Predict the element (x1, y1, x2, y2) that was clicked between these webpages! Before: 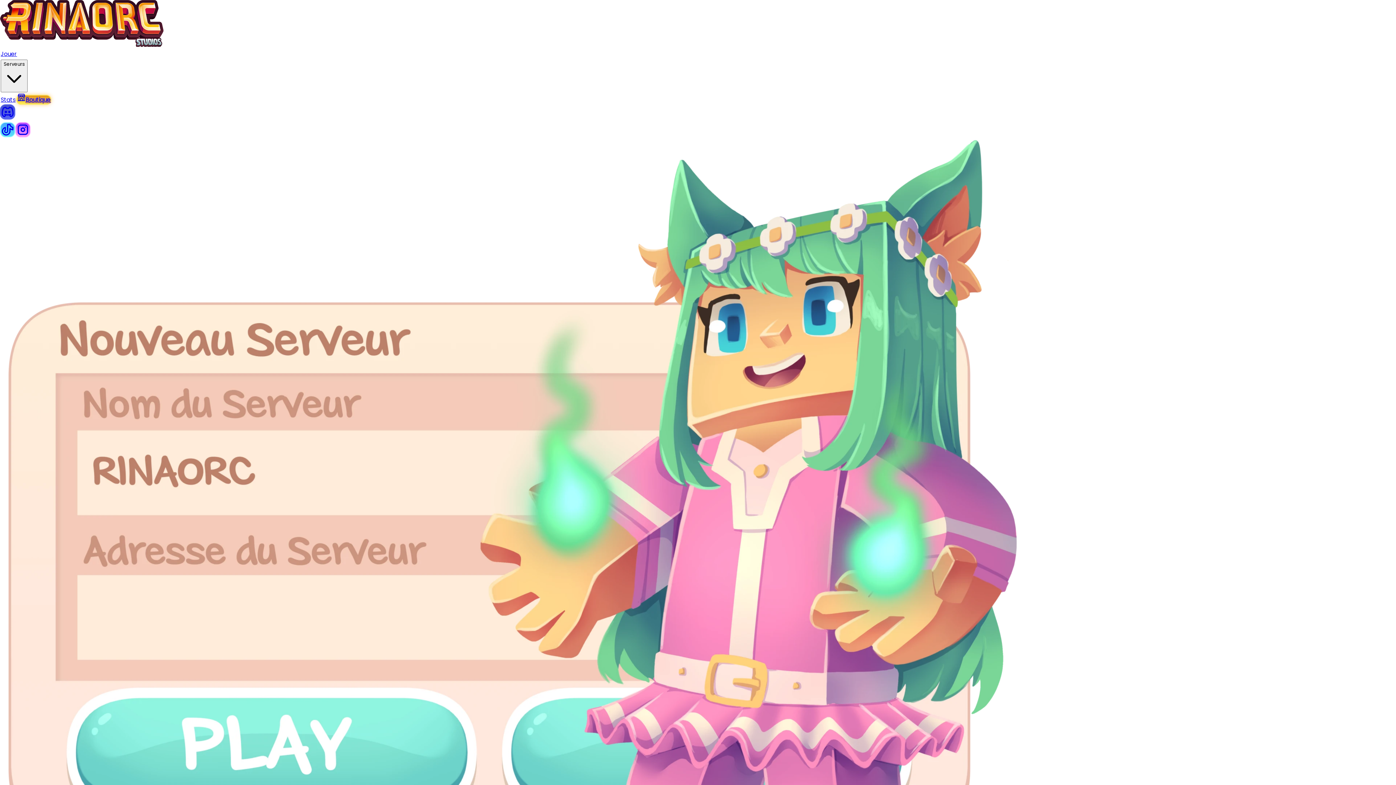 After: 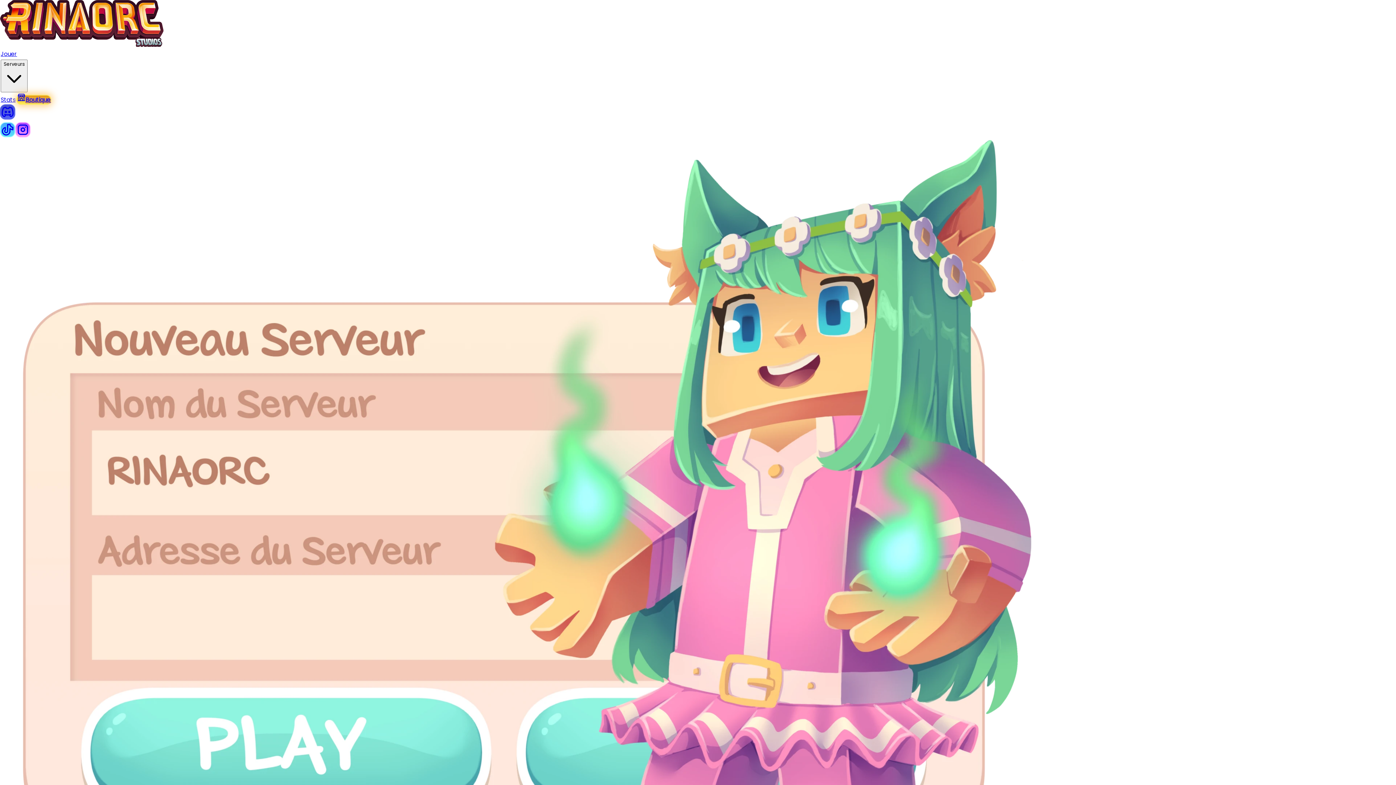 Action: bbox: (0, 40, 163, 49)